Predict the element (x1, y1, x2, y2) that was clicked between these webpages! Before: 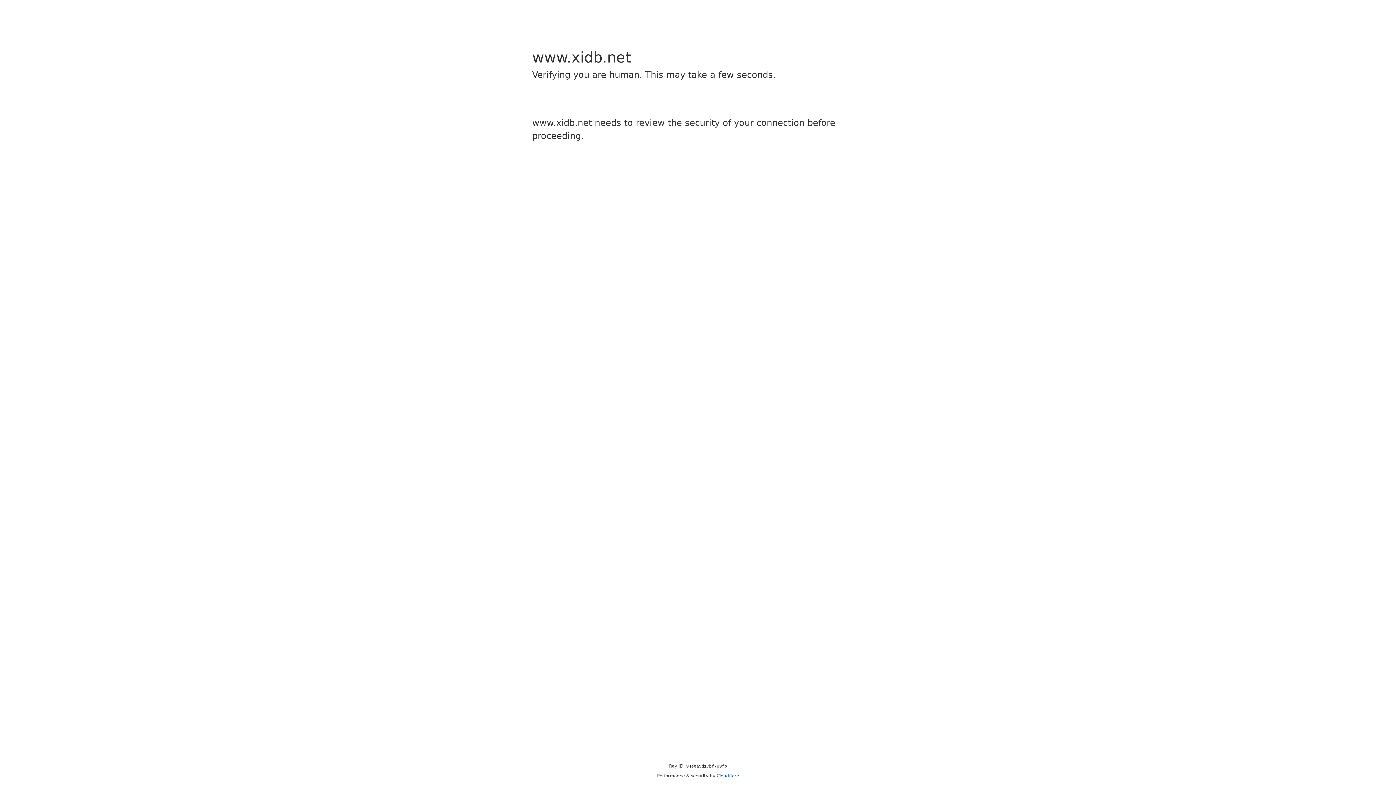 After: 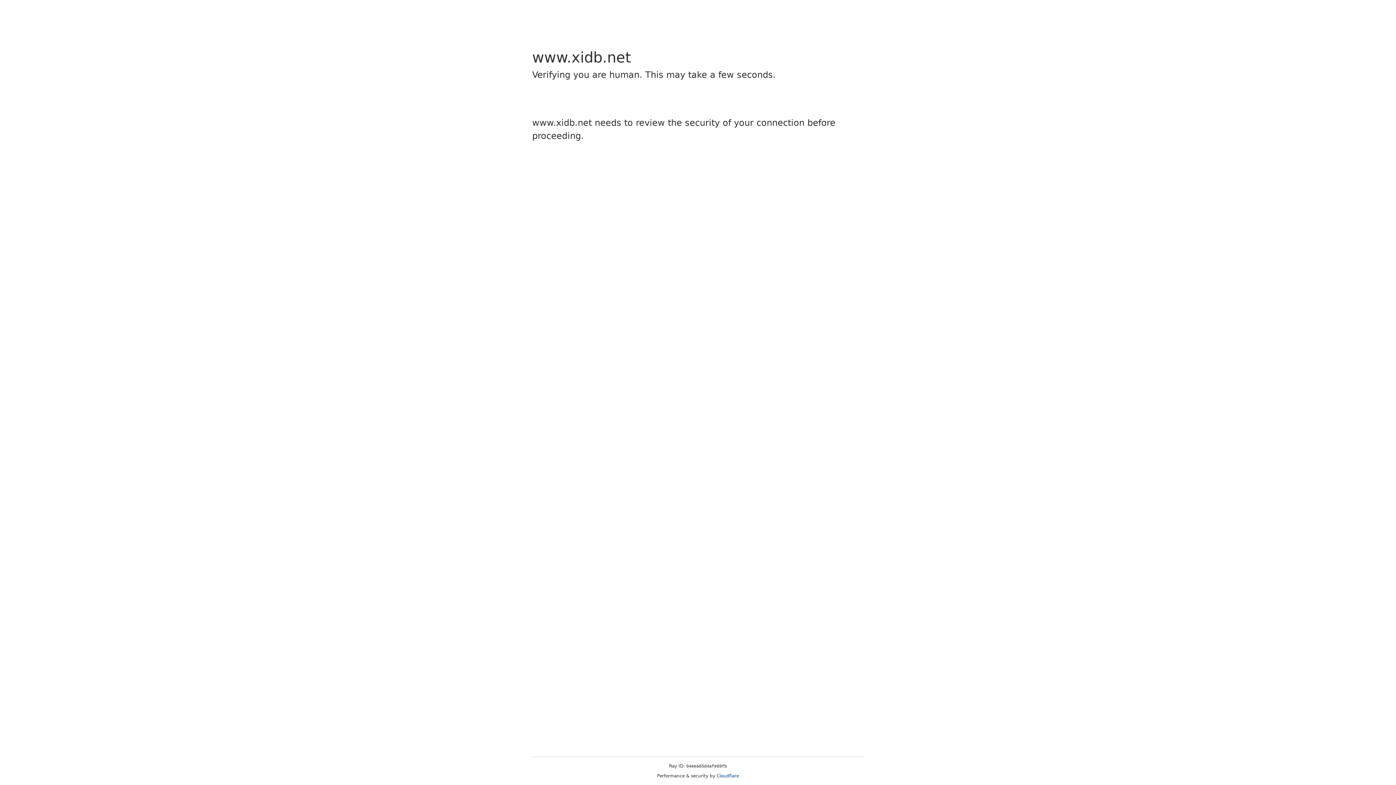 Action: label: Cloudflare bbox: (716, 773, 739, 778)